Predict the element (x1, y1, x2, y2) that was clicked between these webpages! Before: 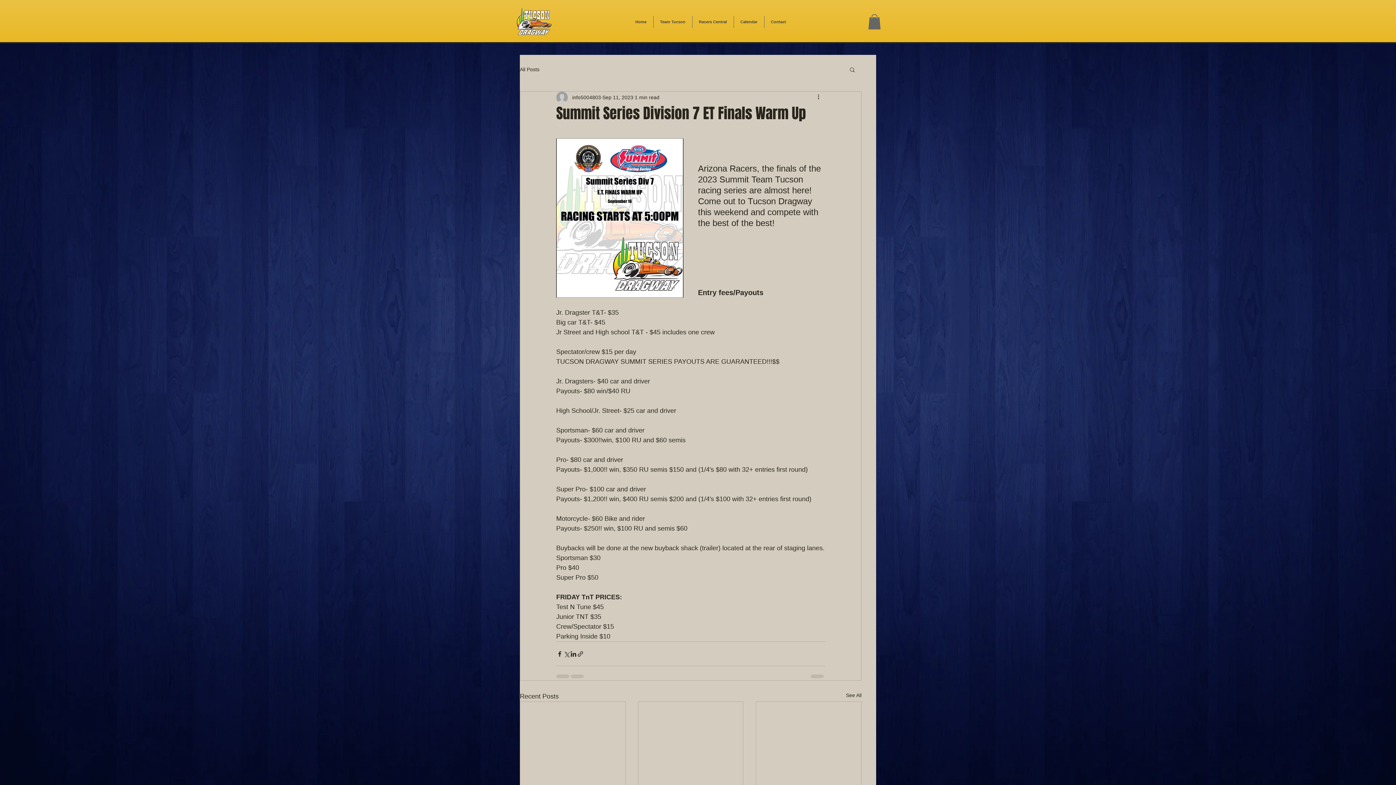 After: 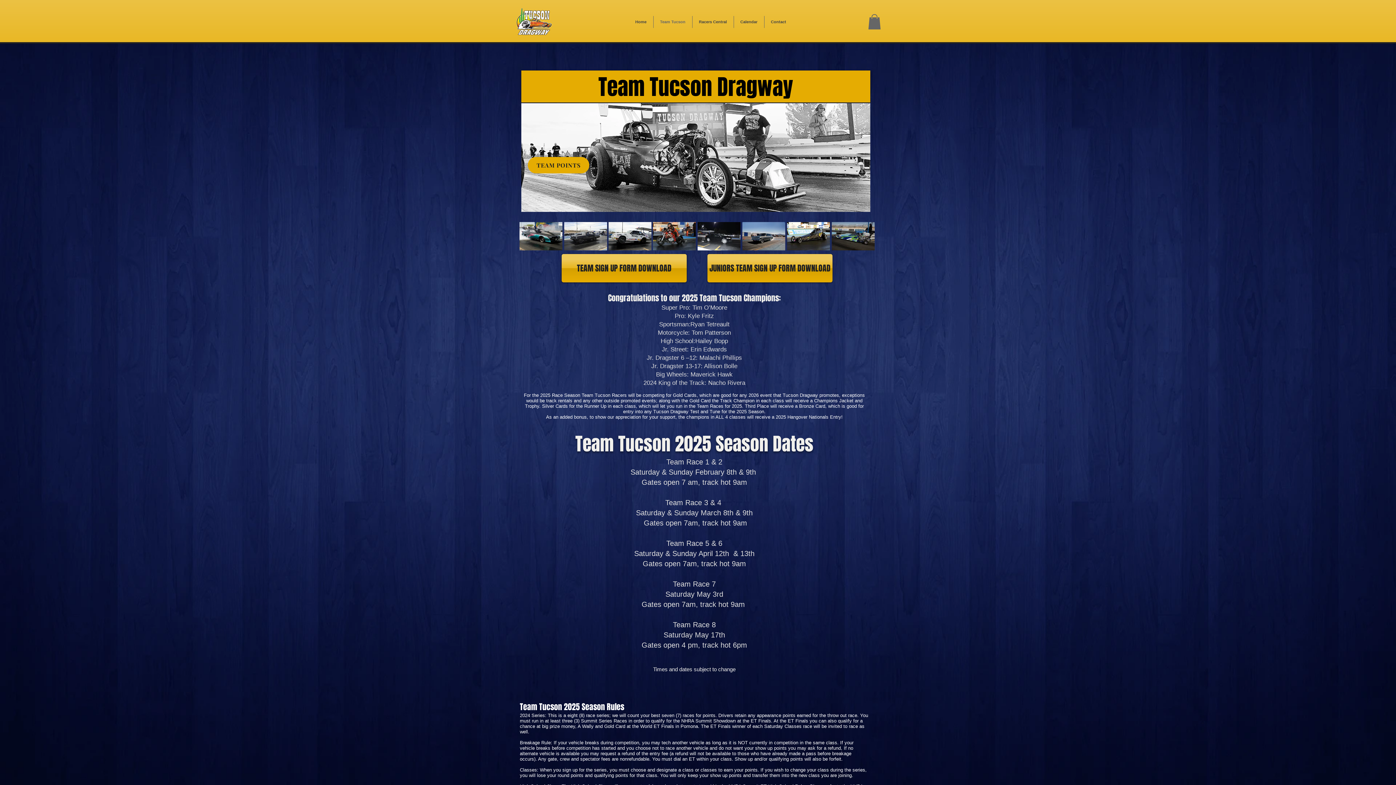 Action: label: Team Tucson bbox: (653, 16, 692, 28)